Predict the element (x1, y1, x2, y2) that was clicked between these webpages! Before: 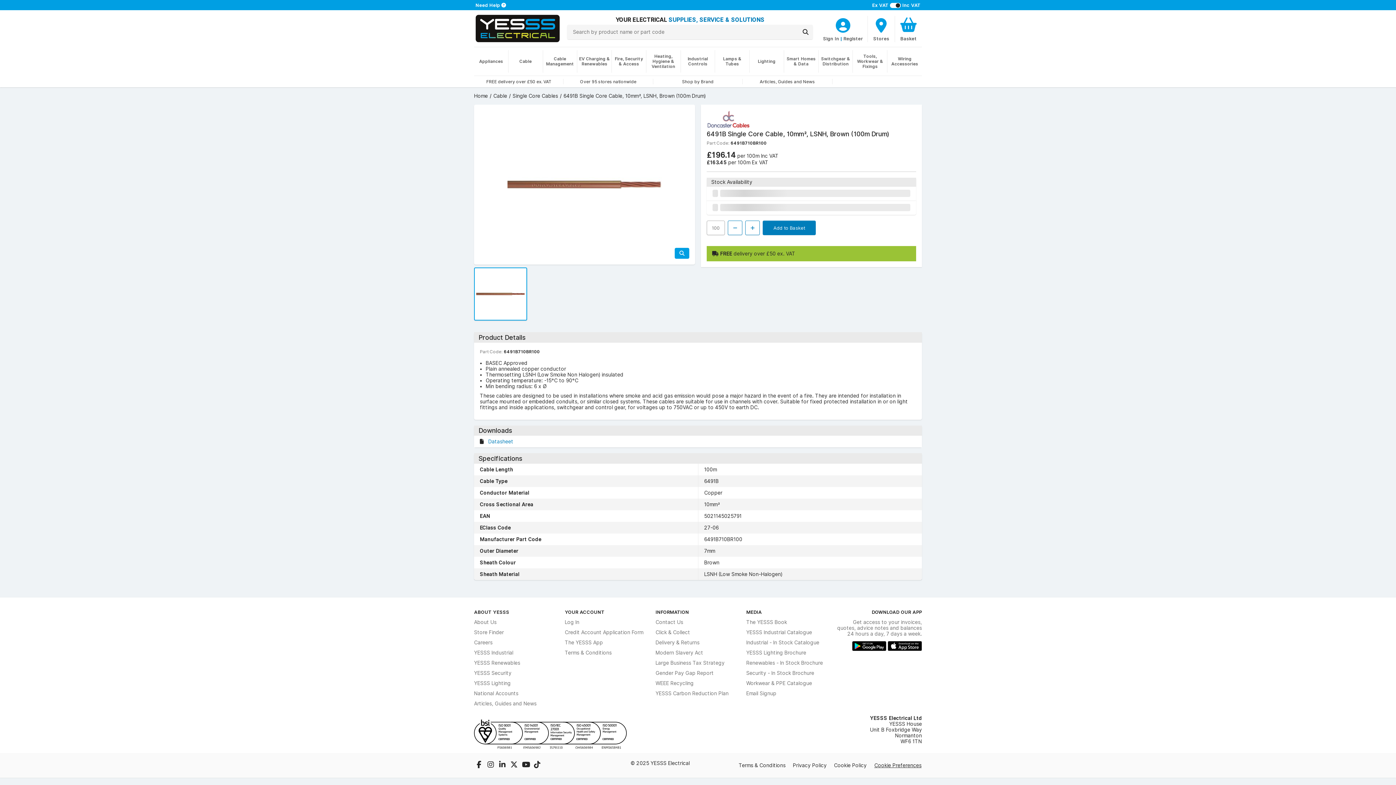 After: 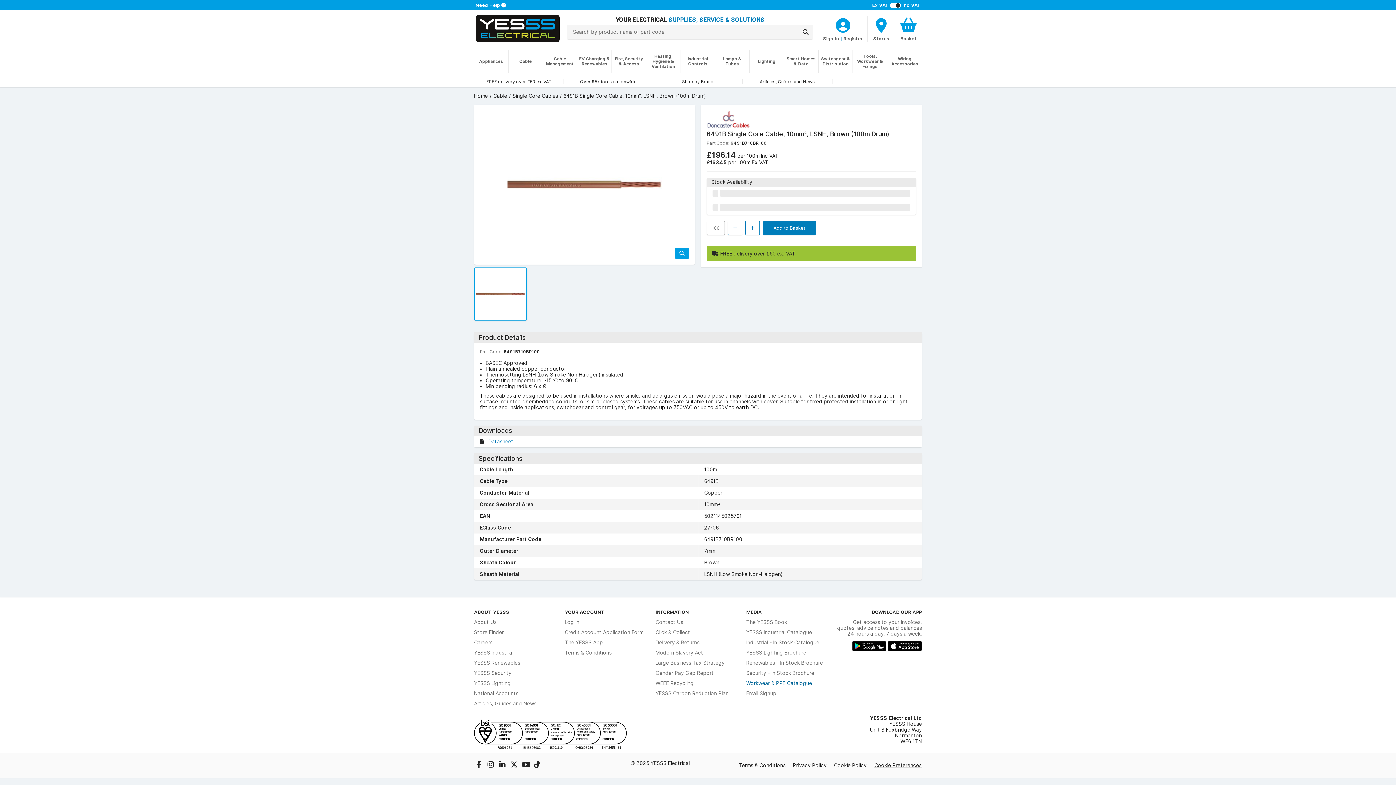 Action: bbox: (746, 680, 812, 686) label: Workwear & PPE Catalogue